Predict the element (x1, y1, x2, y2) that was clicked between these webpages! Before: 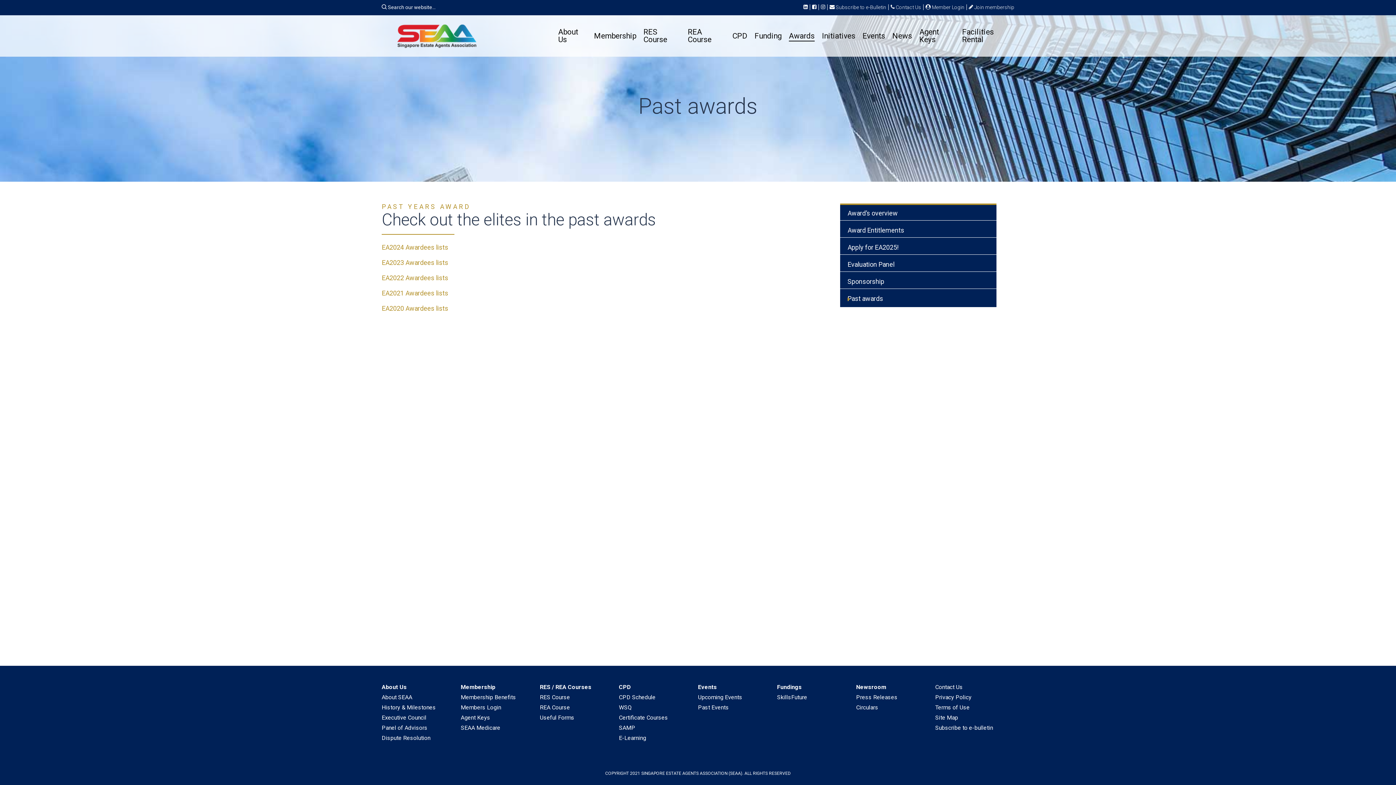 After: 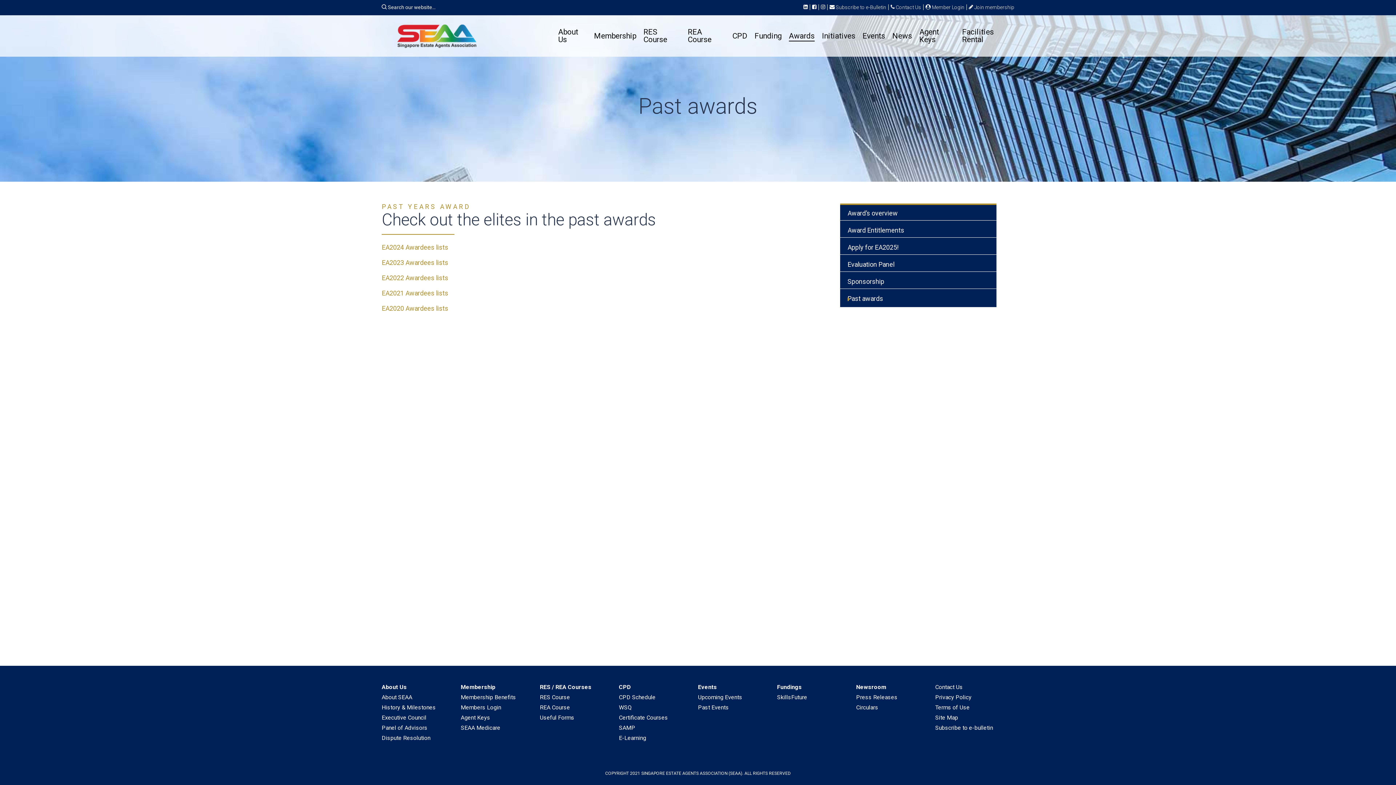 Action: bbox: (821, 4, 825, 10)